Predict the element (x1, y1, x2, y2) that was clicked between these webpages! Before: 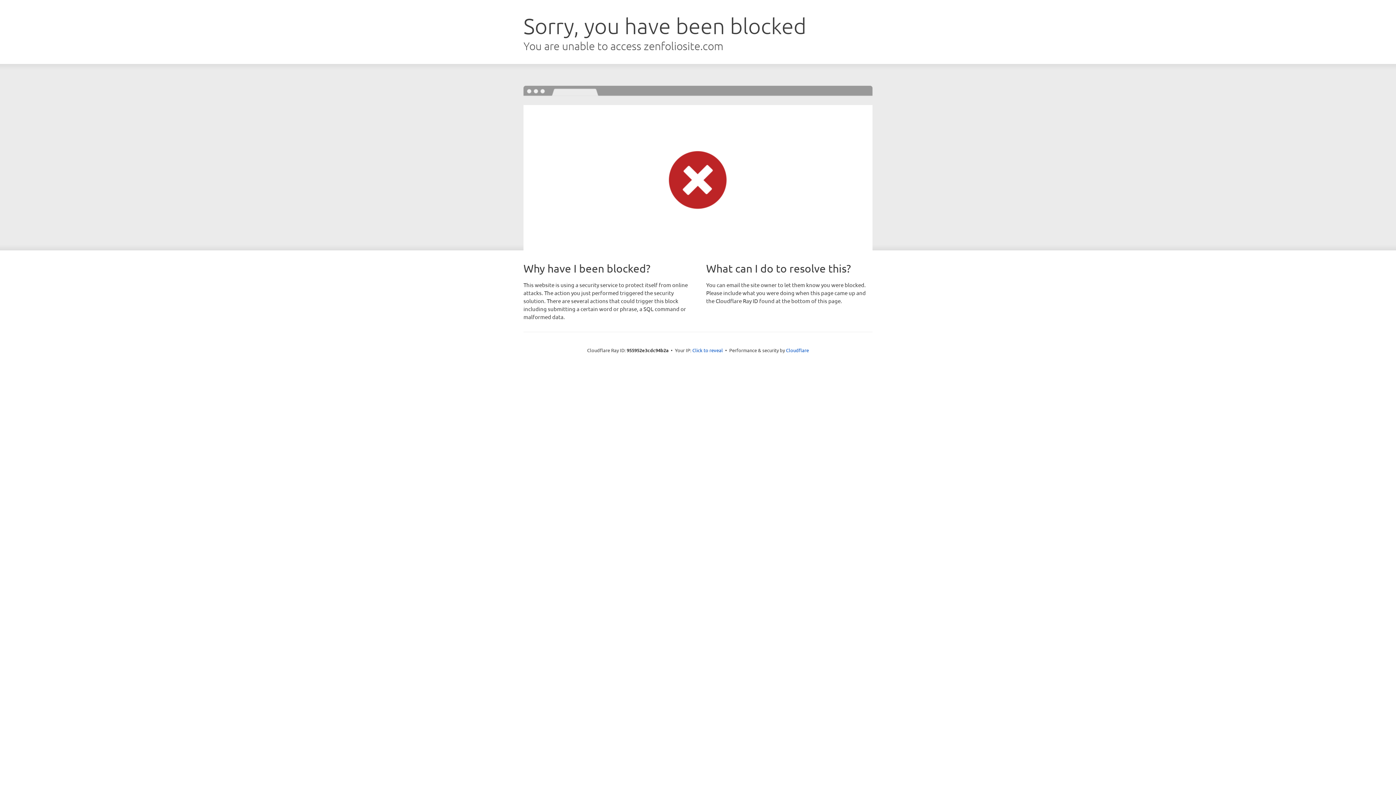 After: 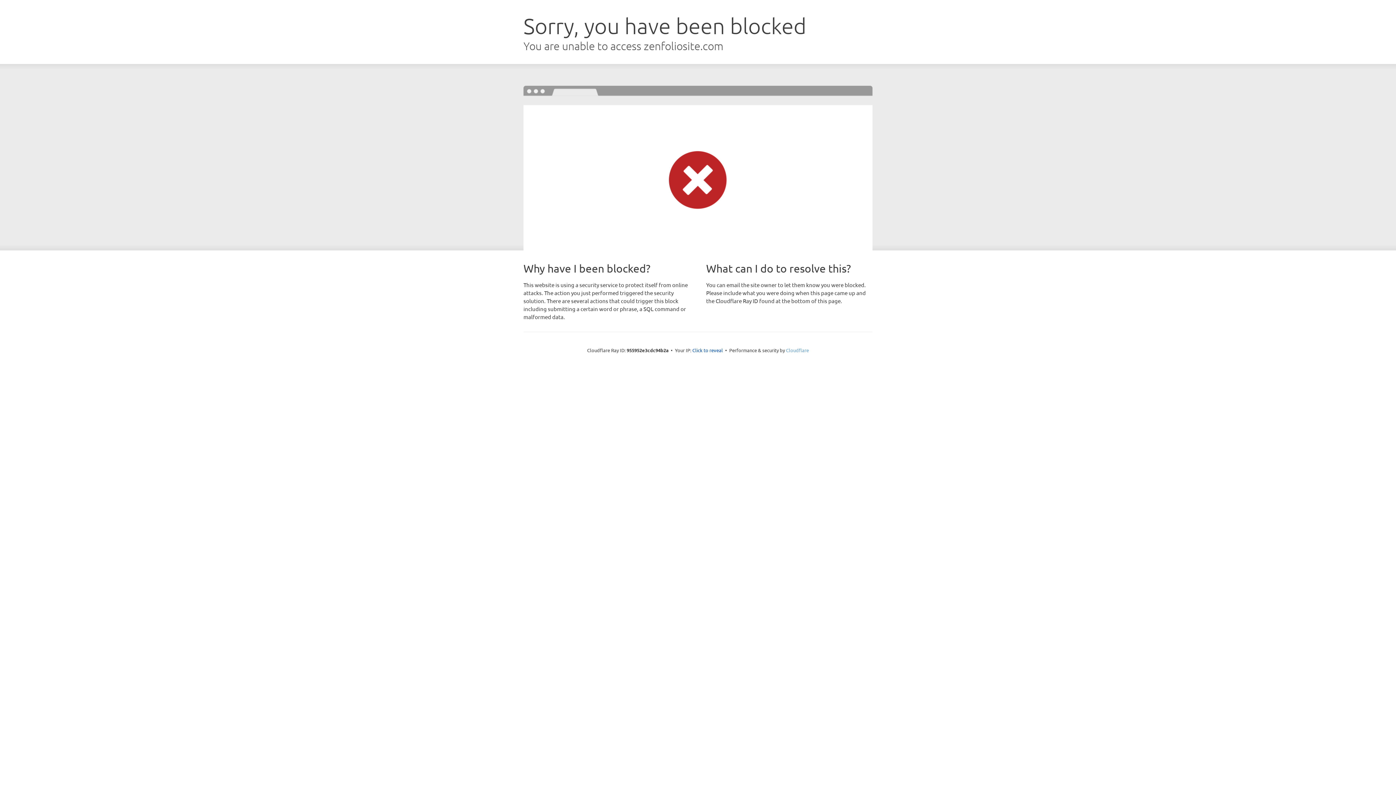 Action: label: Cloudflare bbox: (786, 347, 809, 353)